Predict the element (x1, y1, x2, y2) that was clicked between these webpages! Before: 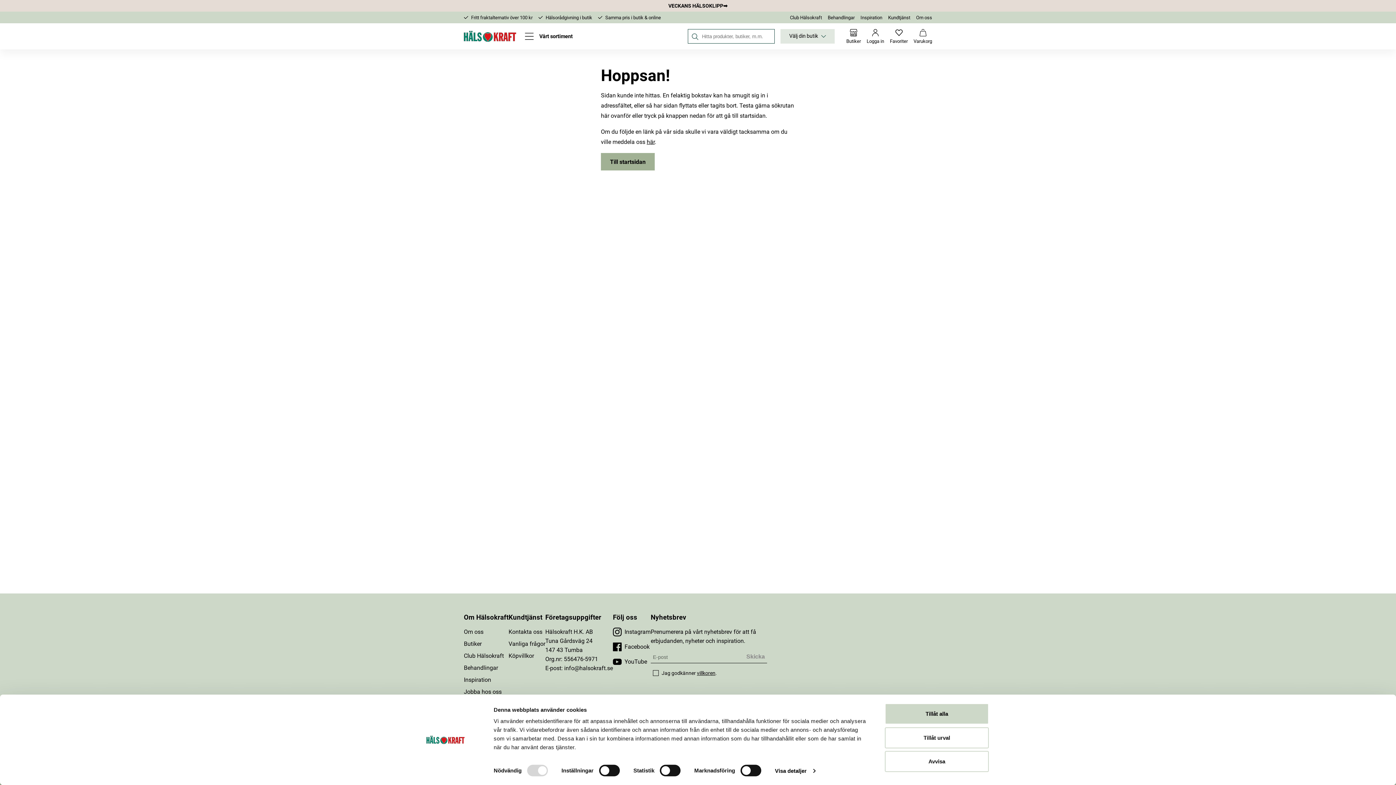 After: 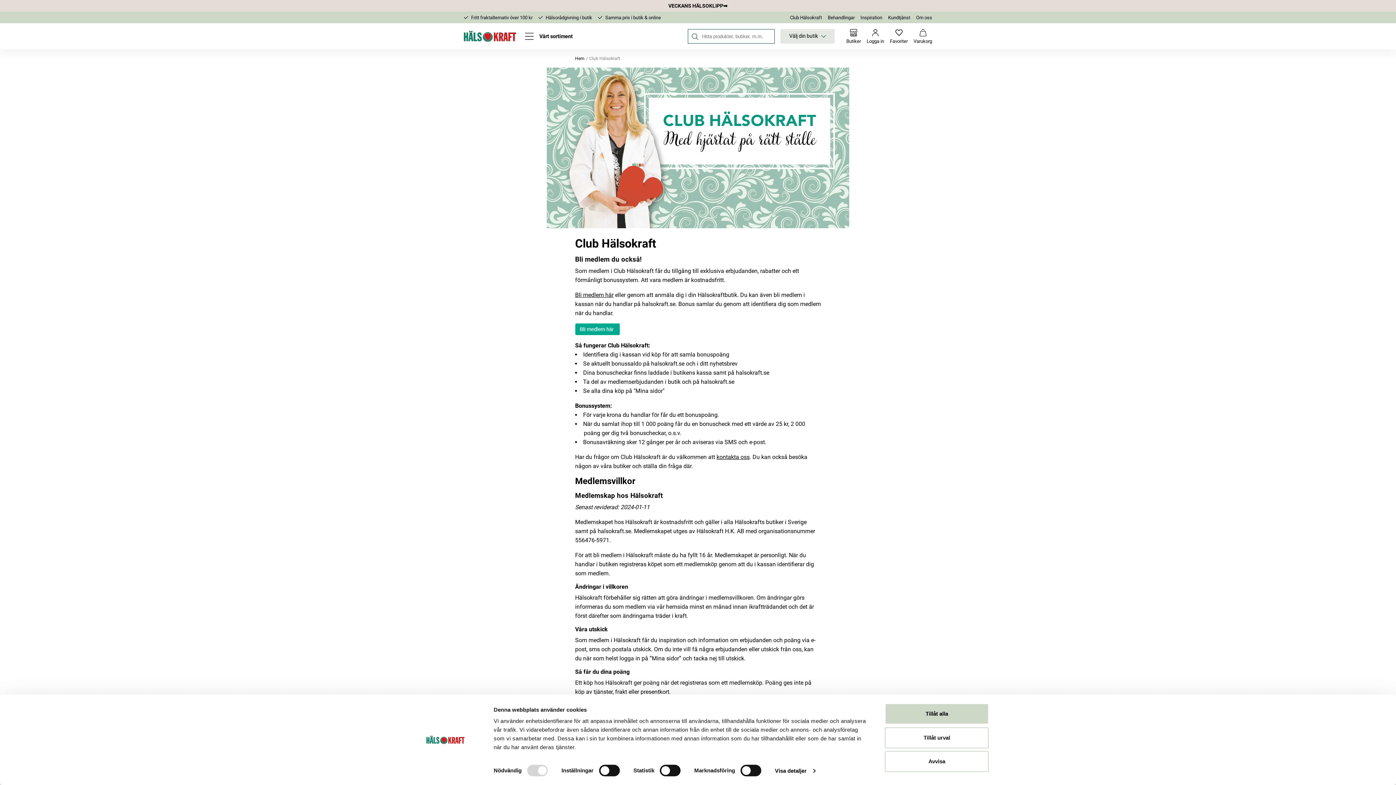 Action: label: Club Hälsokraft bbox: (464, 652, 504, 659)